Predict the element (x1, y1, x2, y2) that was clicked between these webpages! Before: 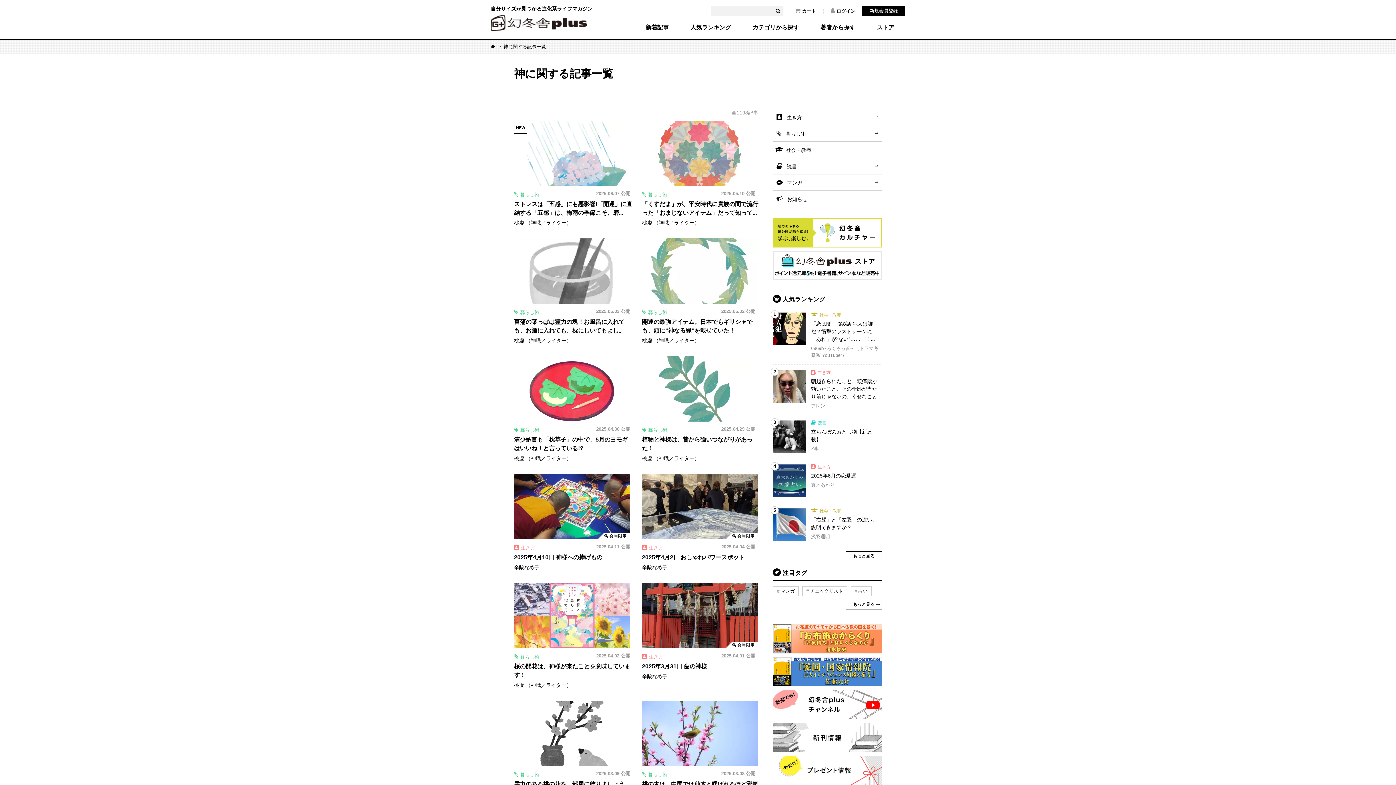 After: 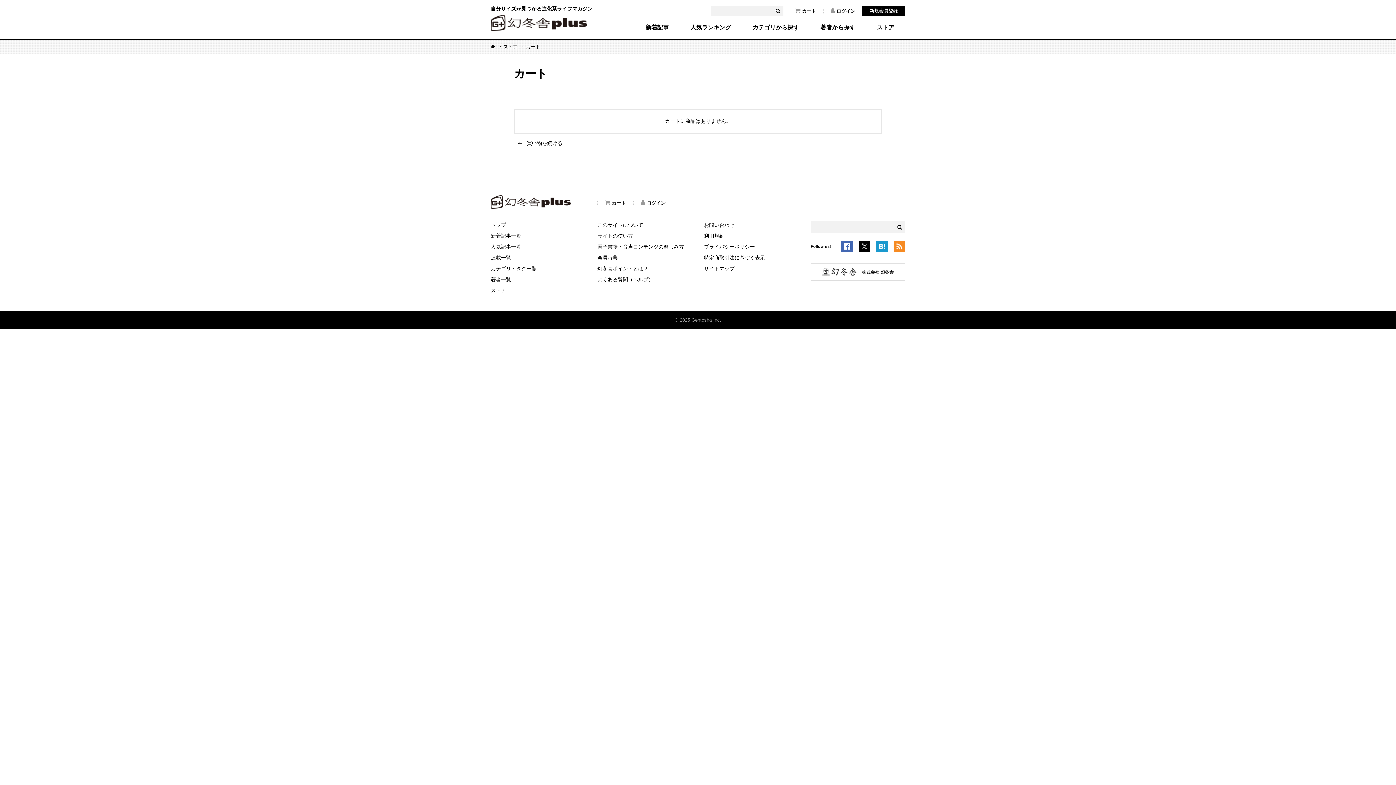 Action: label: カート bbox: (795, 8, 816, 14)